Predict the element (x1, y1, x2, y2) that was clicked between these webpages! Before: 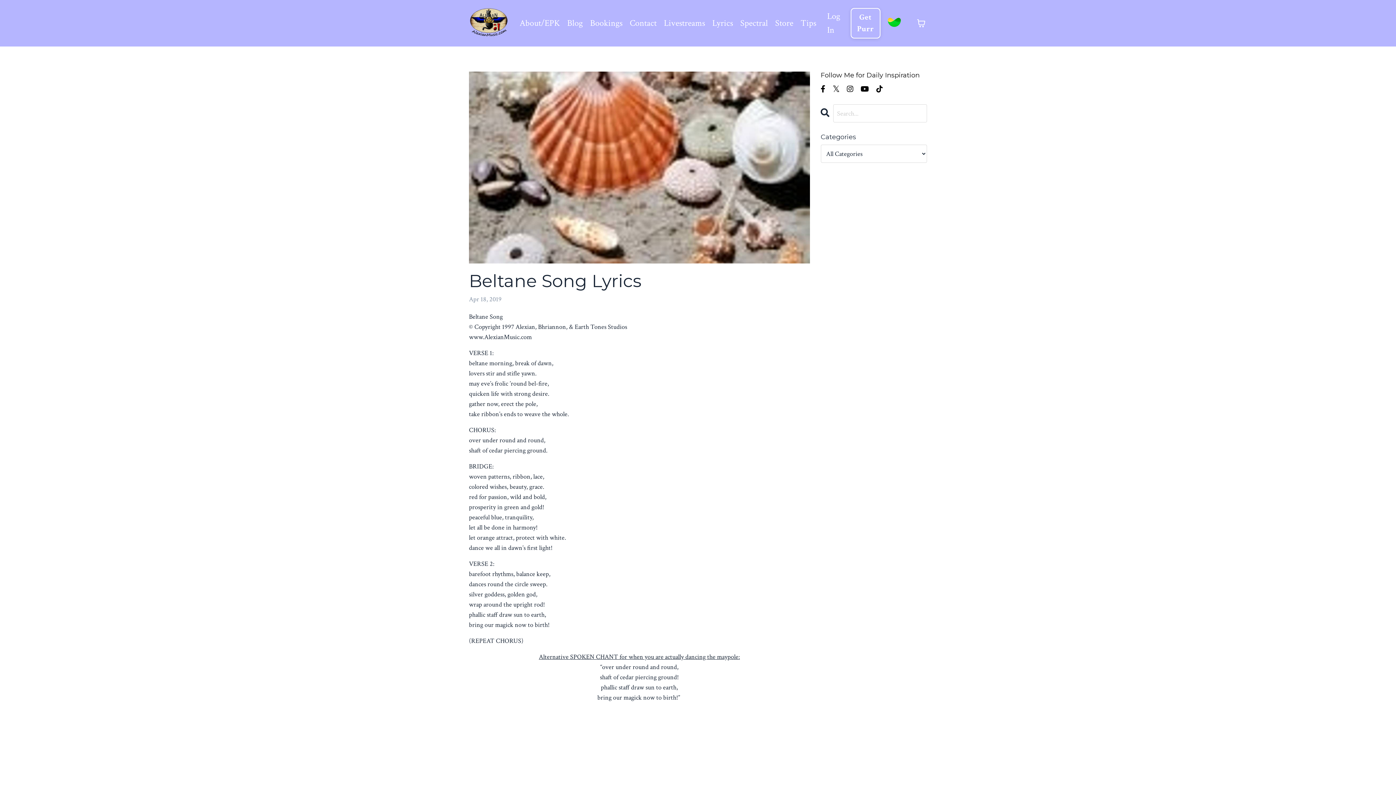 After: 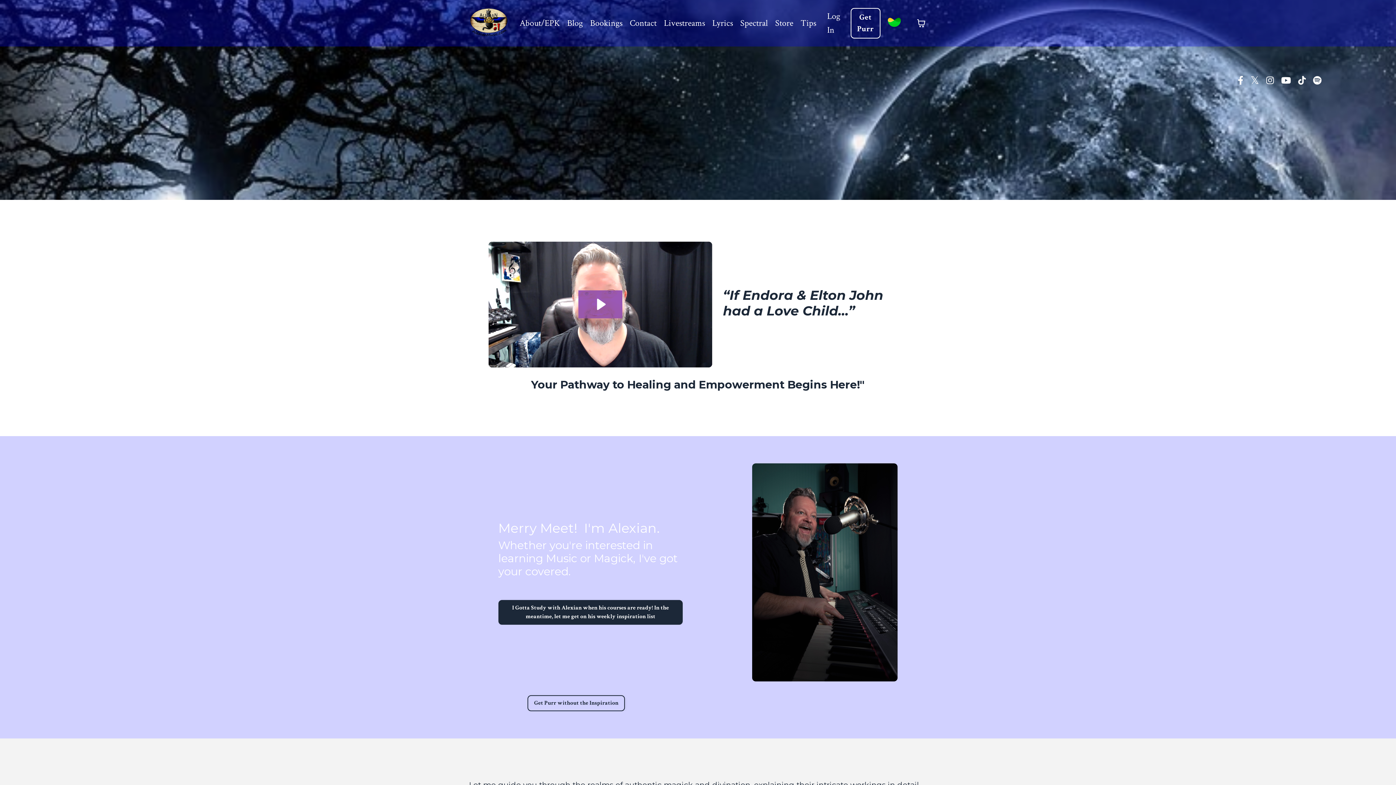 Action: bbox: (887, 15, 901, 29)